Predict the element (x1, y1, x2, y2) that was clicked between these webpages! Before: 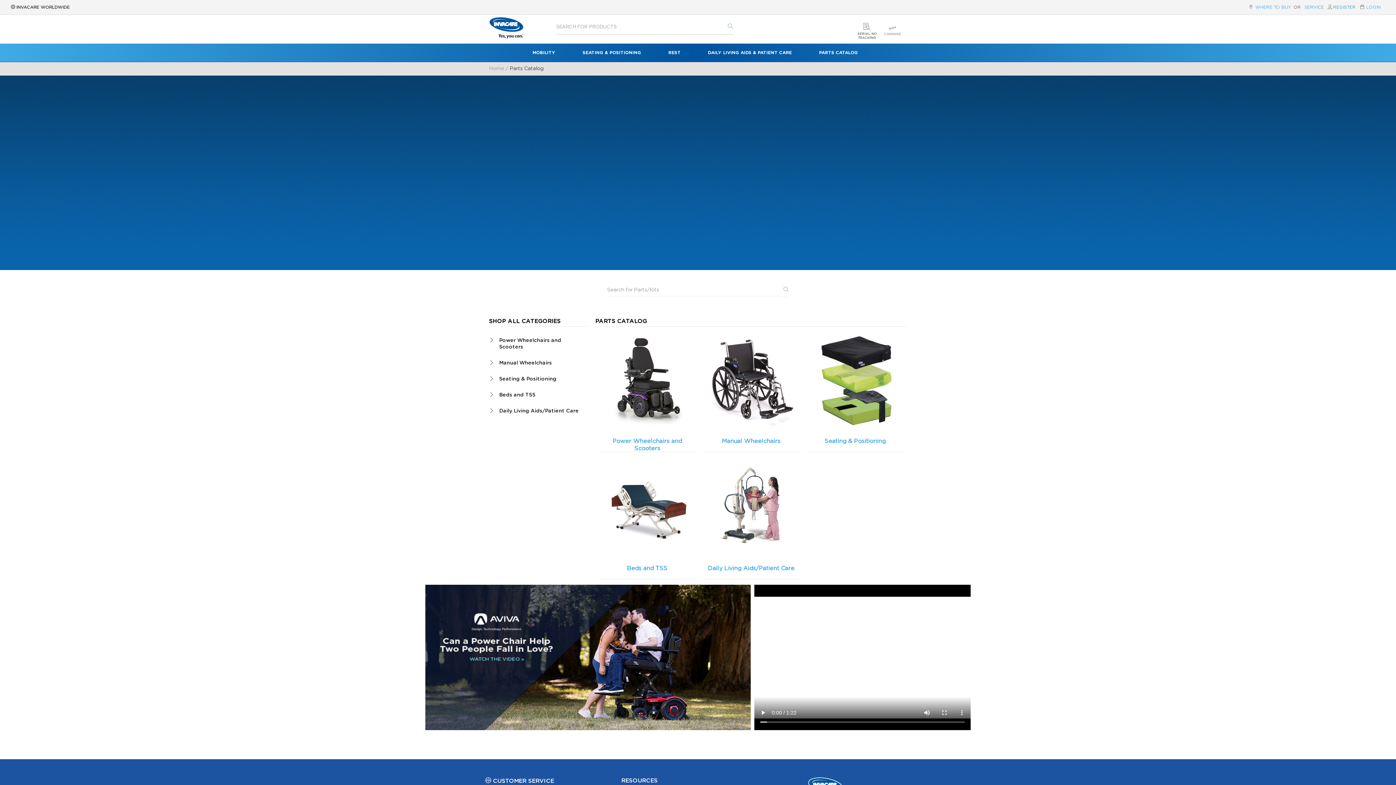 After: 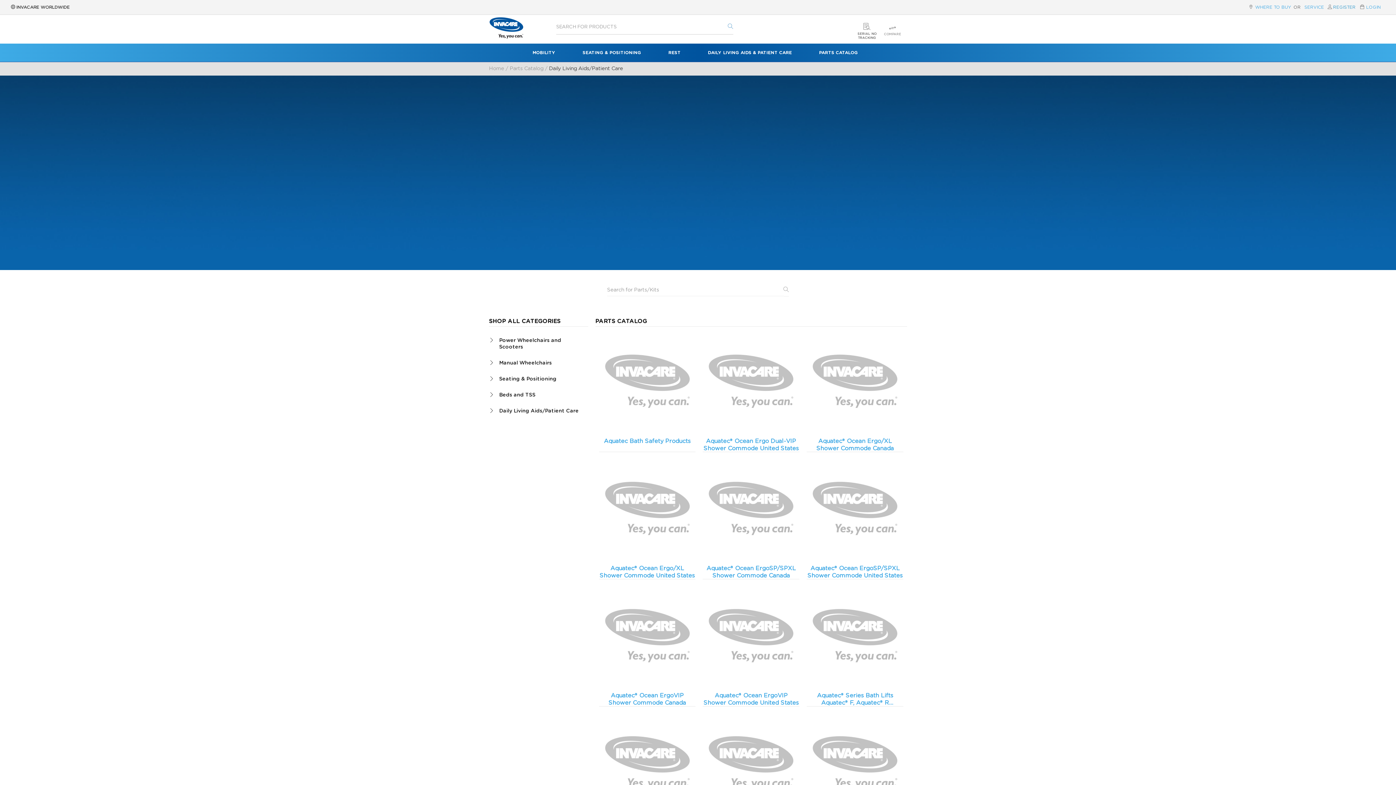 Action: bbox: (703, 505, 803, 579) label: Daily Living Aids/Patient Care